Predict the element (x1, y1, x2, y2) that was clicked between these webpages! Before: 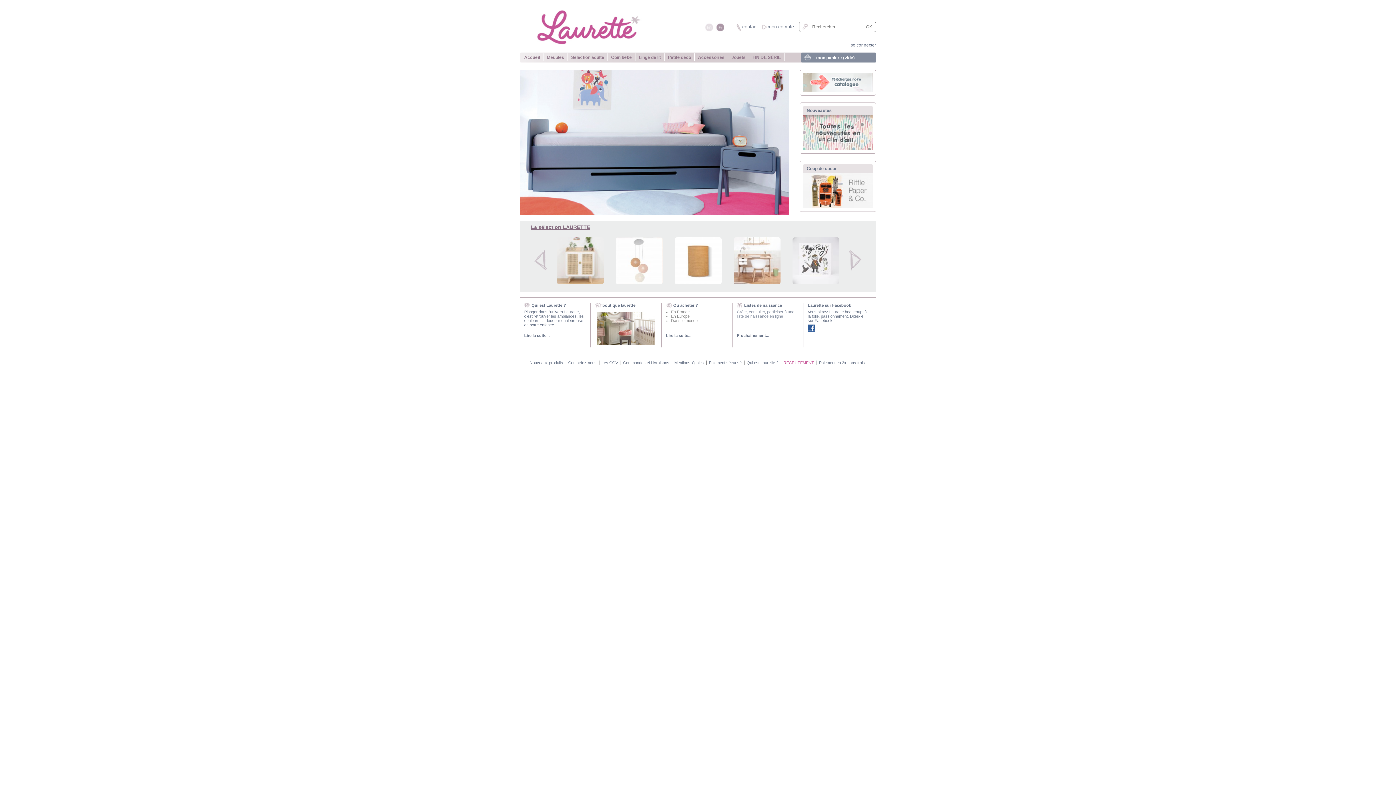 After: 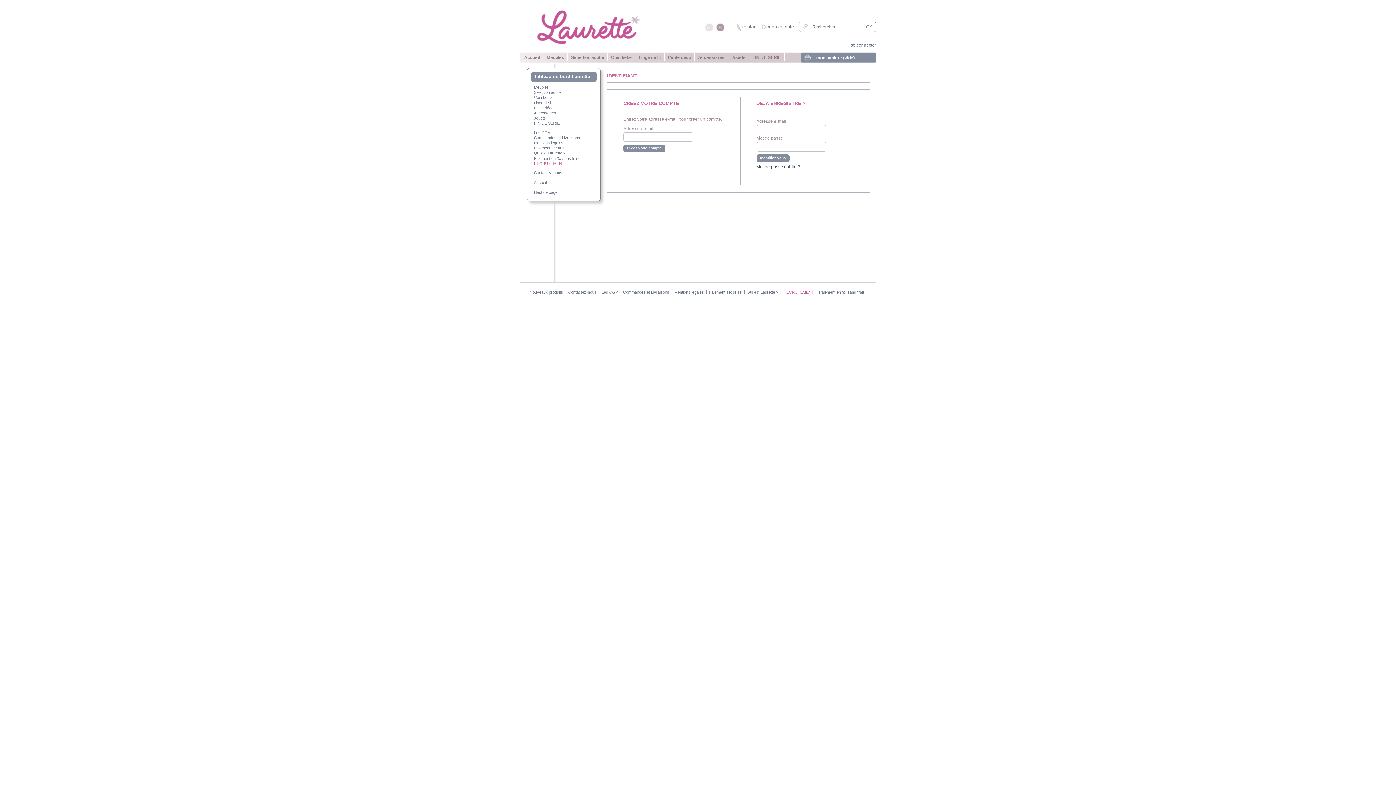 Action: bbox: (767, 24, 794, 29) label: mon compte